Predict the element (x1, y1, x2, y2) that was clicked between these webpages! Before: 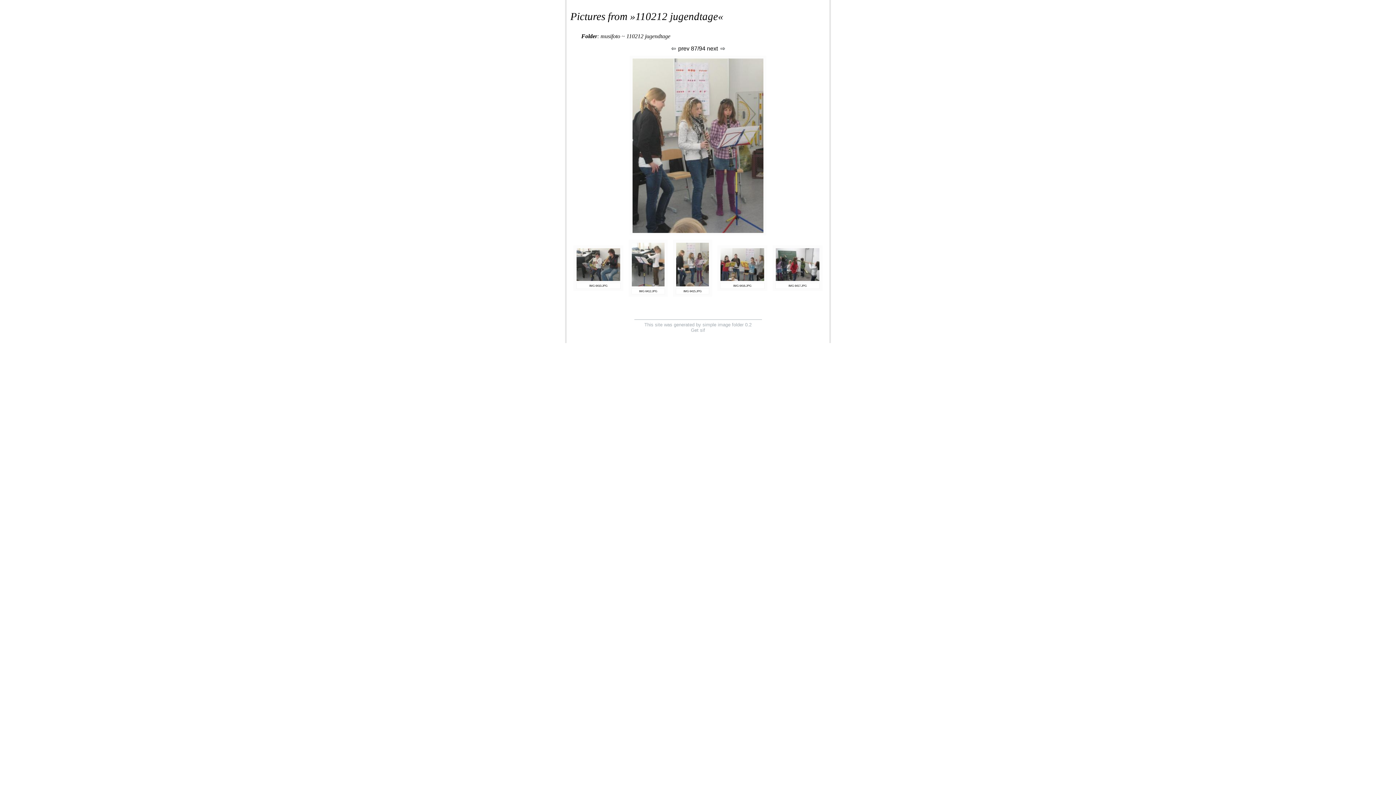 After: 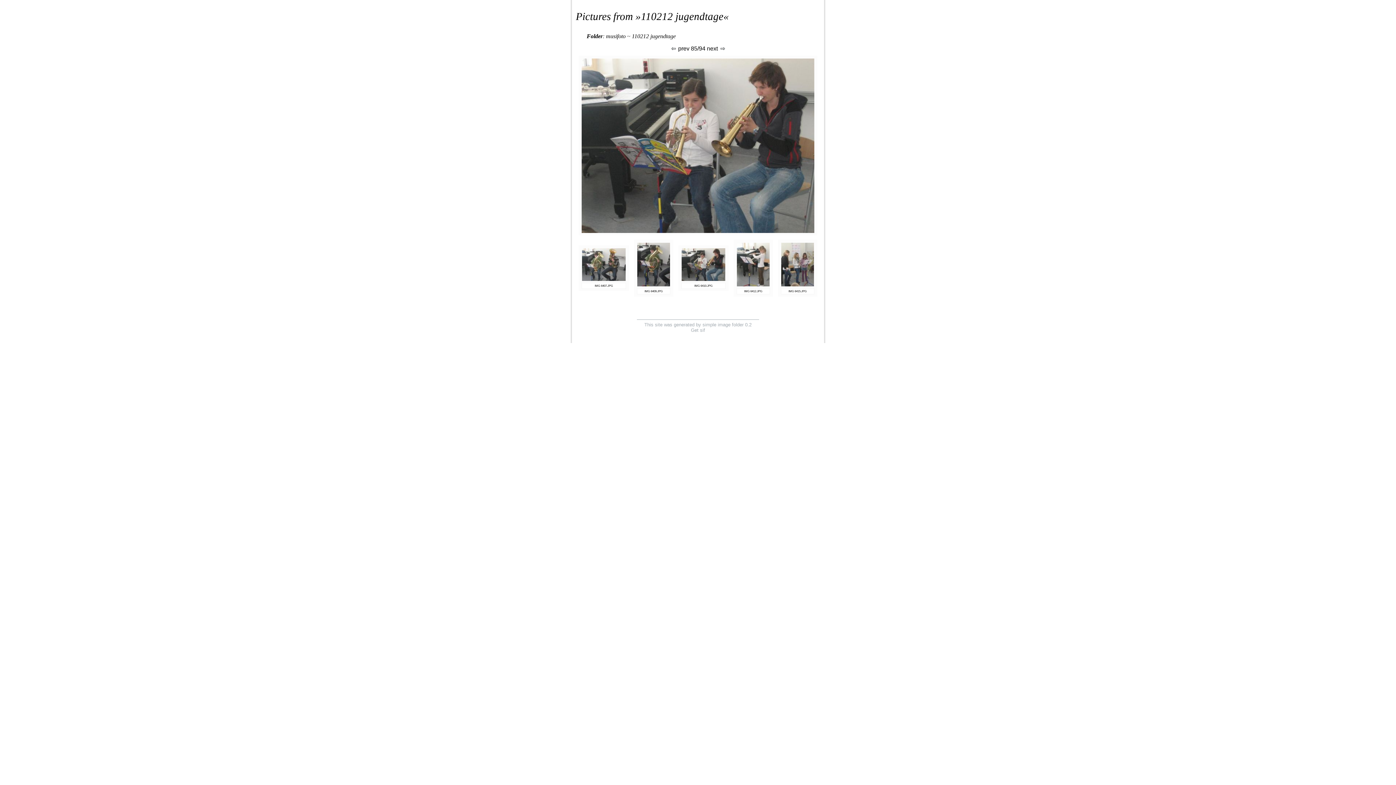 Action: bbox: (589, 284, 607, 287) label: IMG 6410.JPG